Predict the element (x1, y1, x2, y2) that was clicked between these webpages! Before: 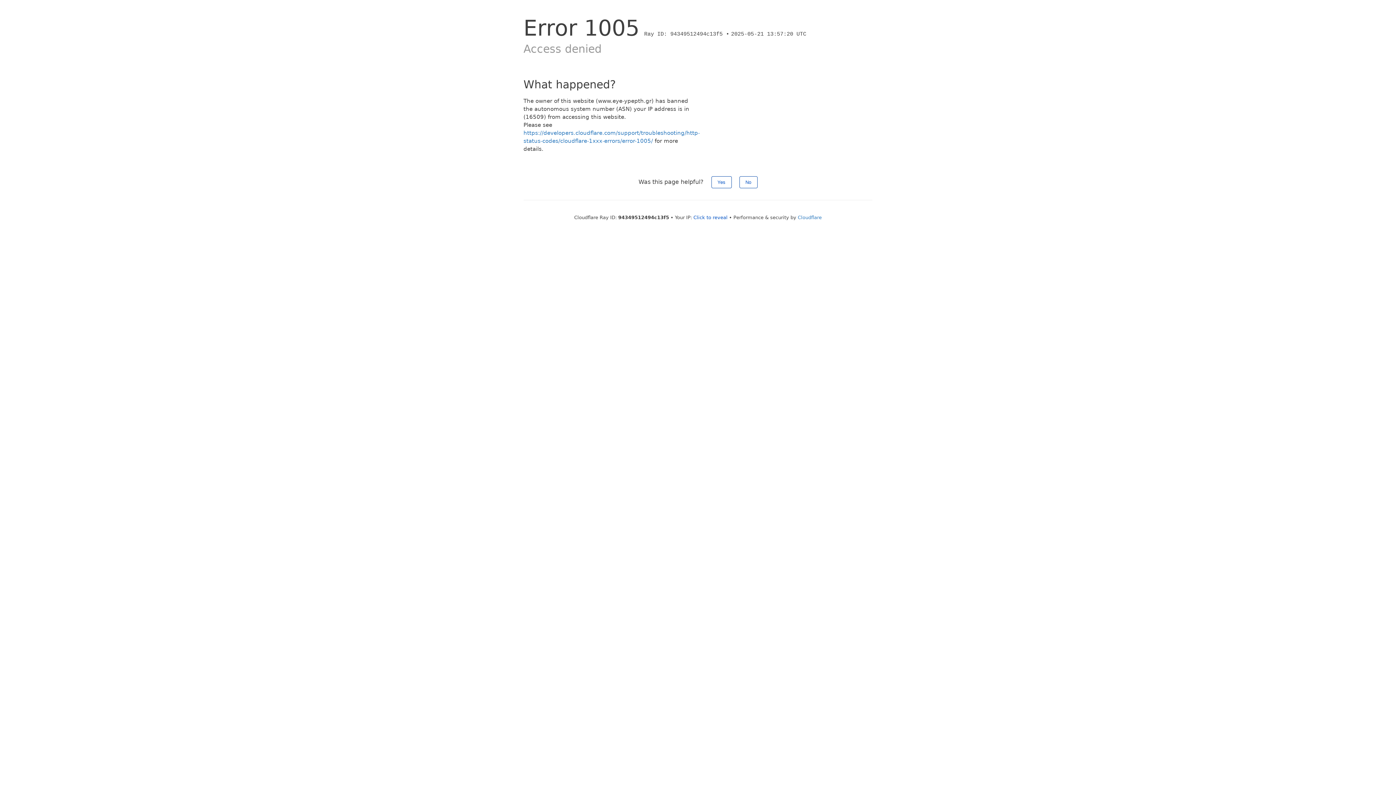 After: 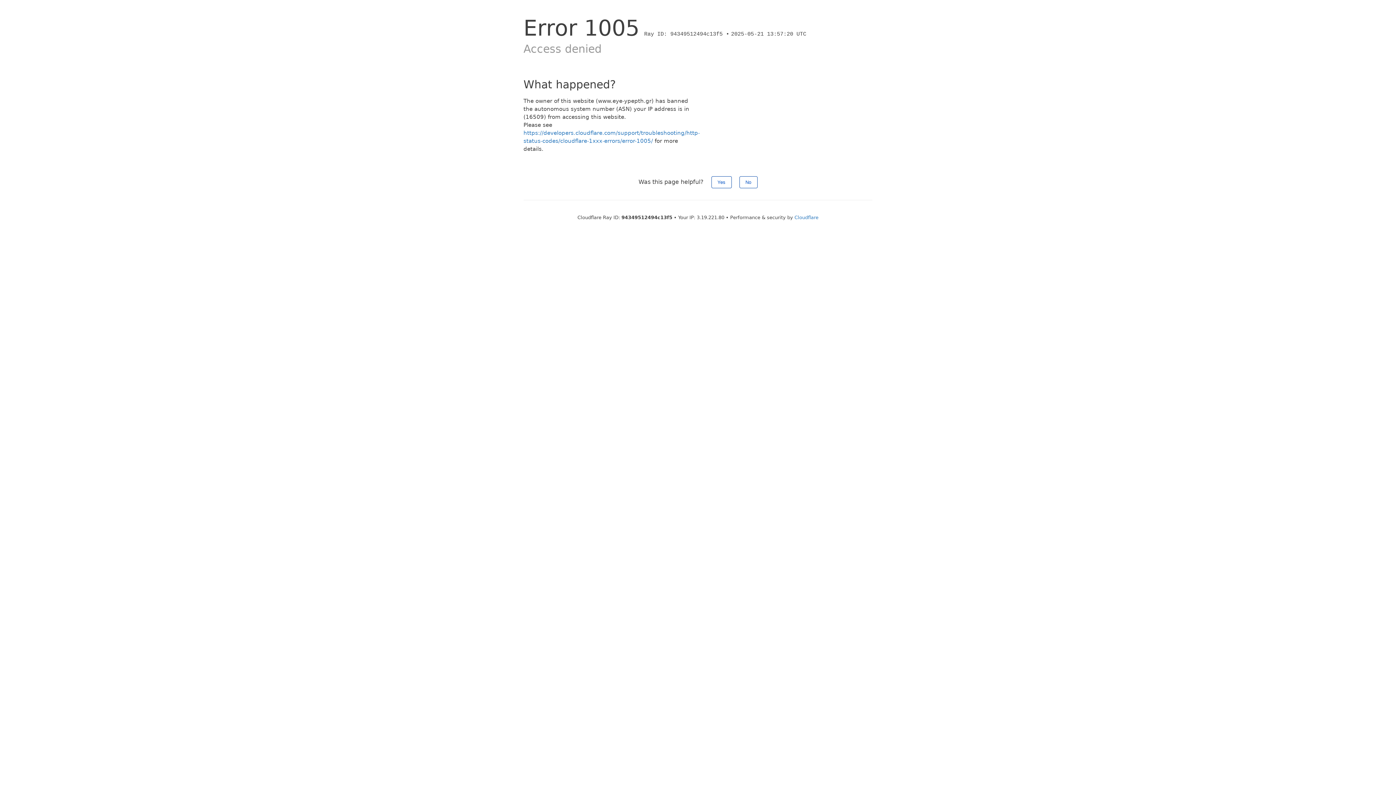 Action: bbox: (693, 214, 727, 220) label: Click to reveal